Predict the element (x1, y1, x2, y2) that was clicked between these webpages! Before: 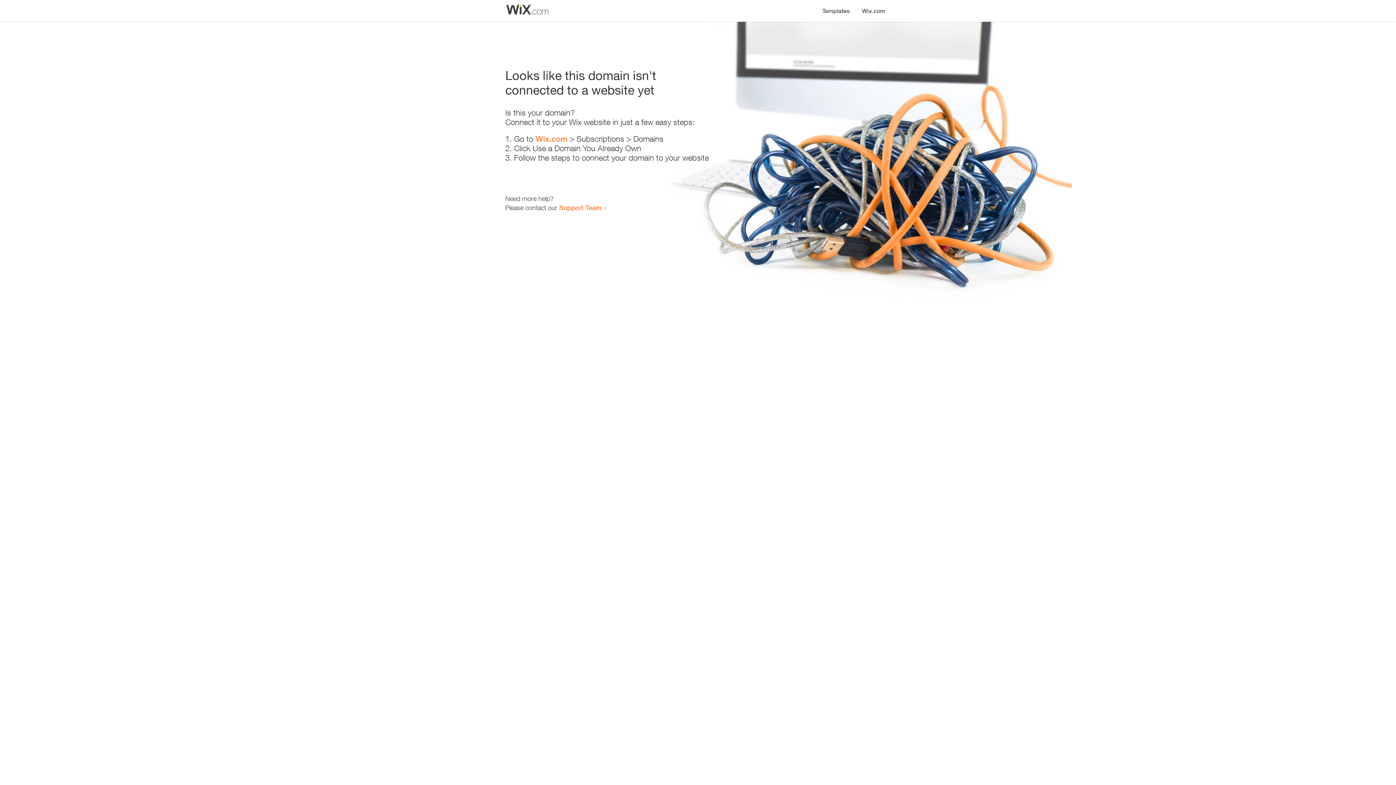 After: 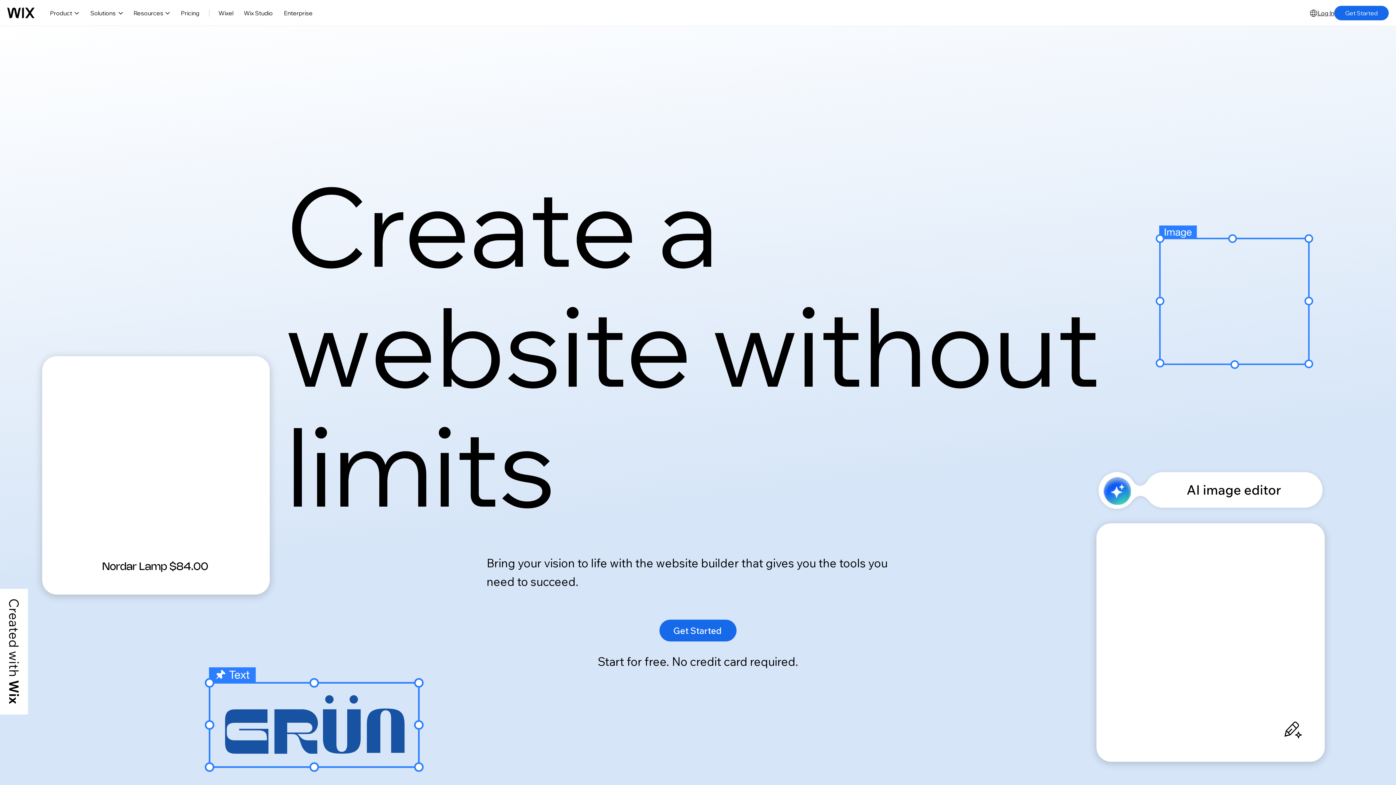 Action: bbox: (535, 134, 567, 143) label: Wix.com